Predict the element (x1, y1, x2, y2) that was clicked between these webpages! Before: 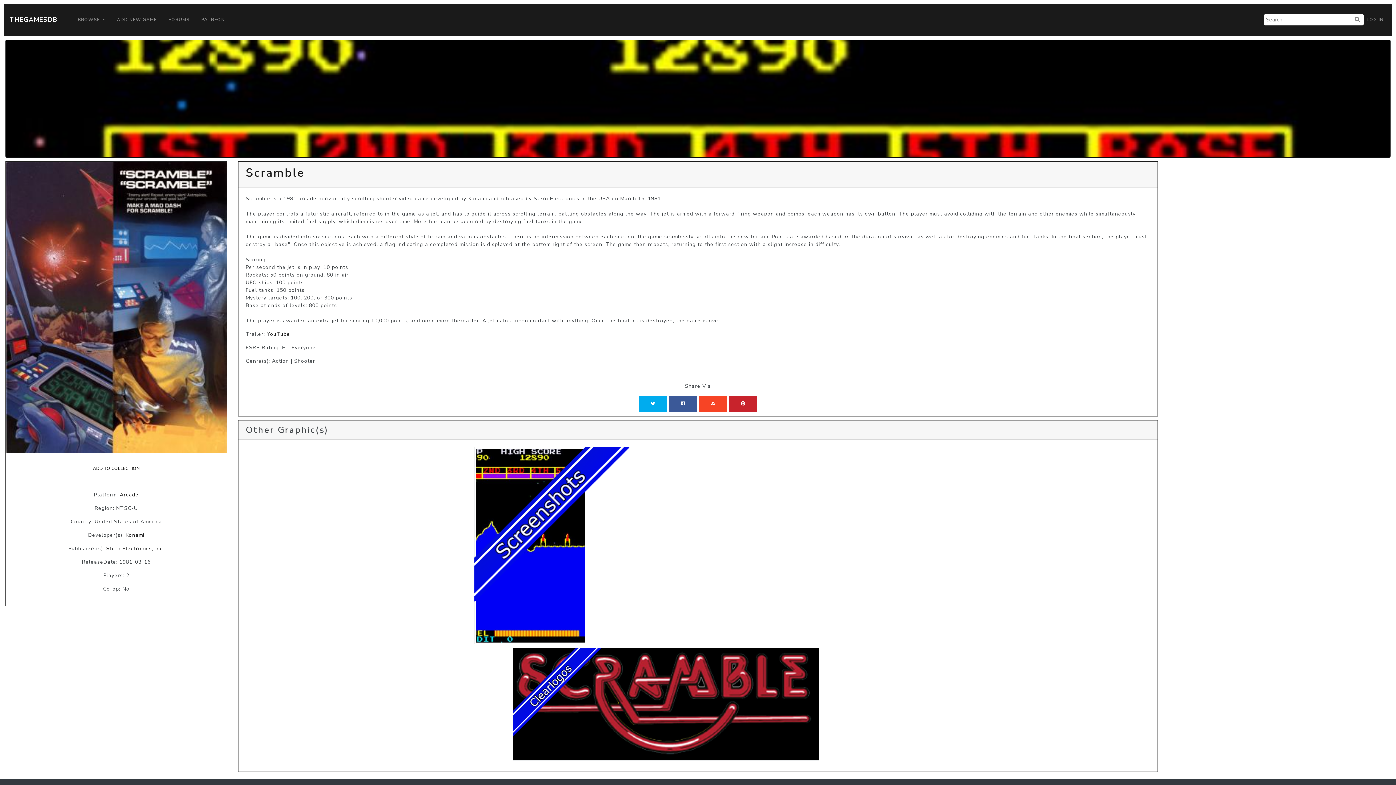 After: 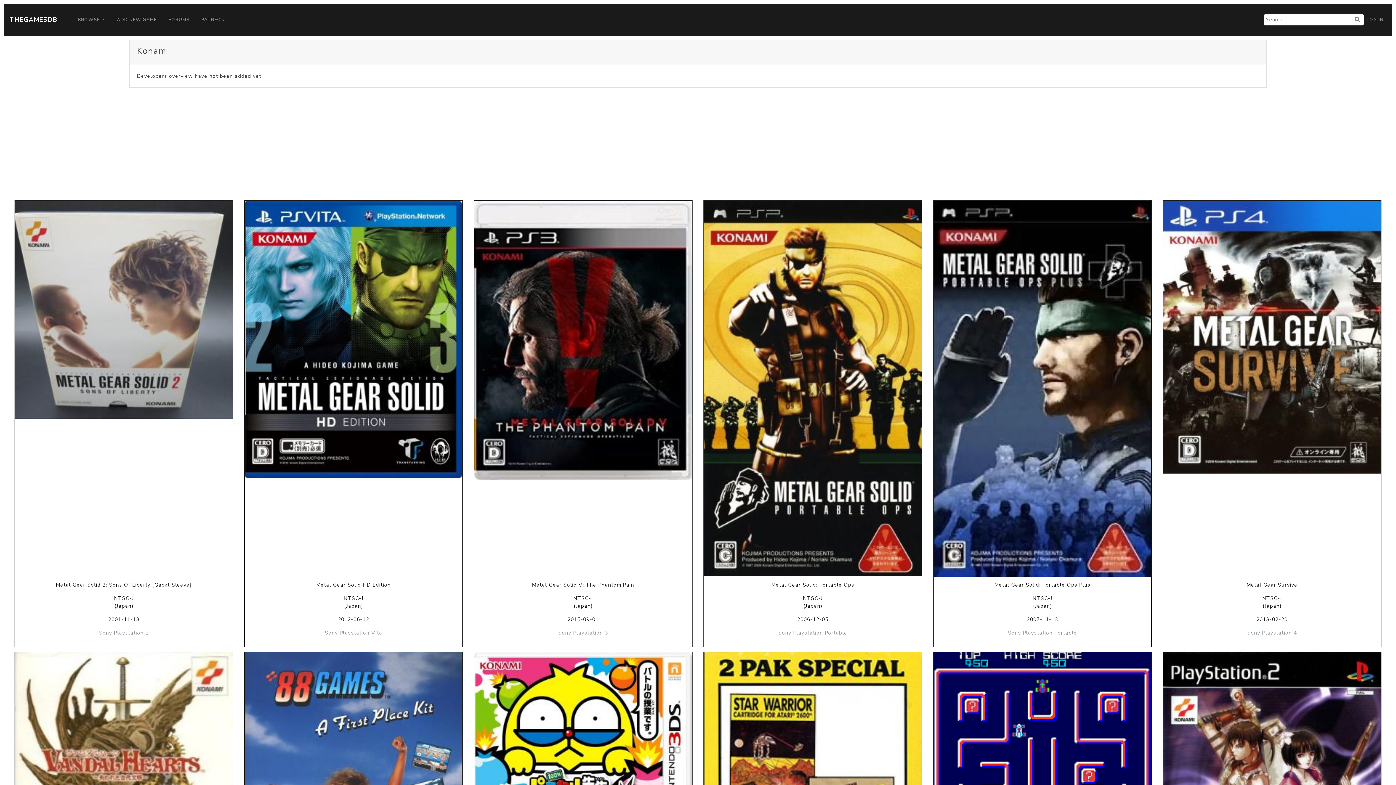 Action: bbox: (125, 532, 144, 539) label: Konami